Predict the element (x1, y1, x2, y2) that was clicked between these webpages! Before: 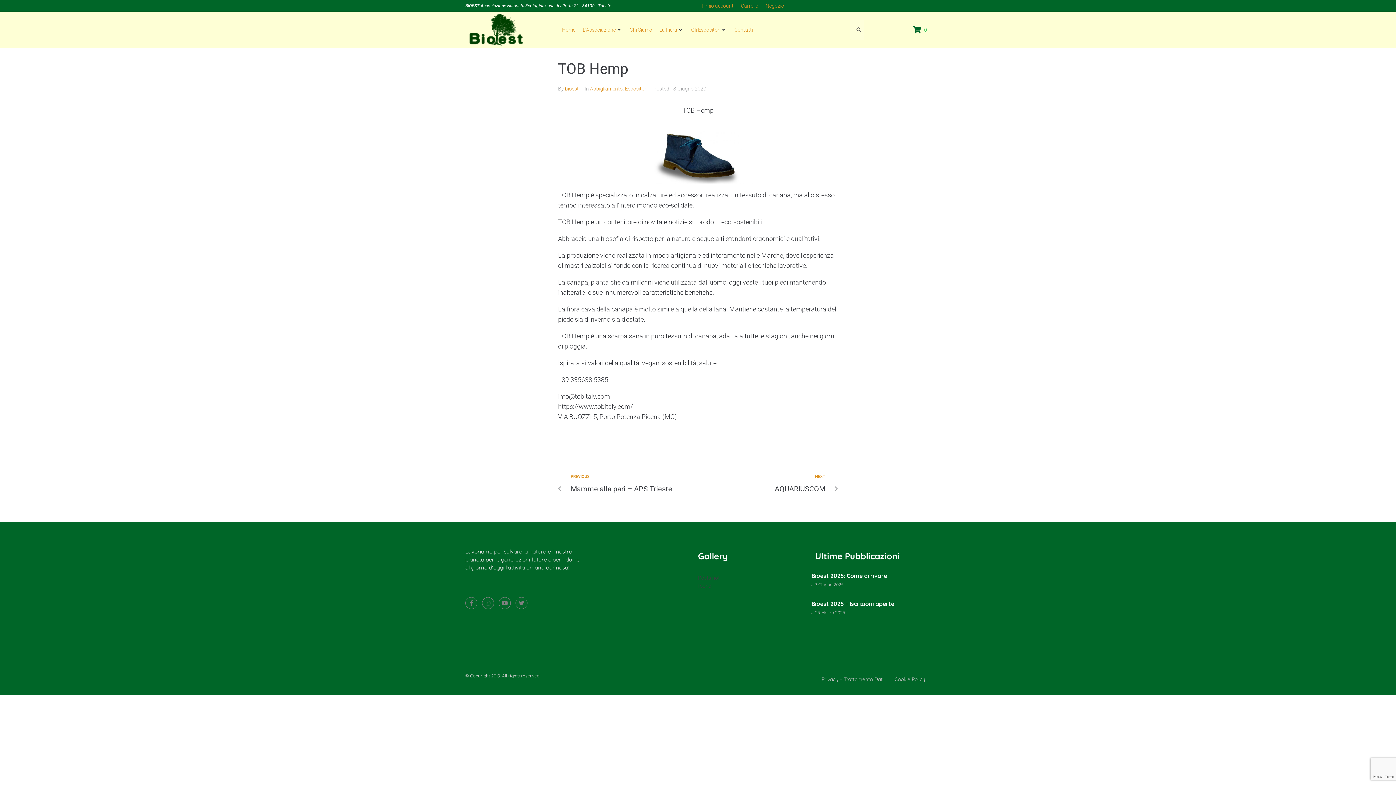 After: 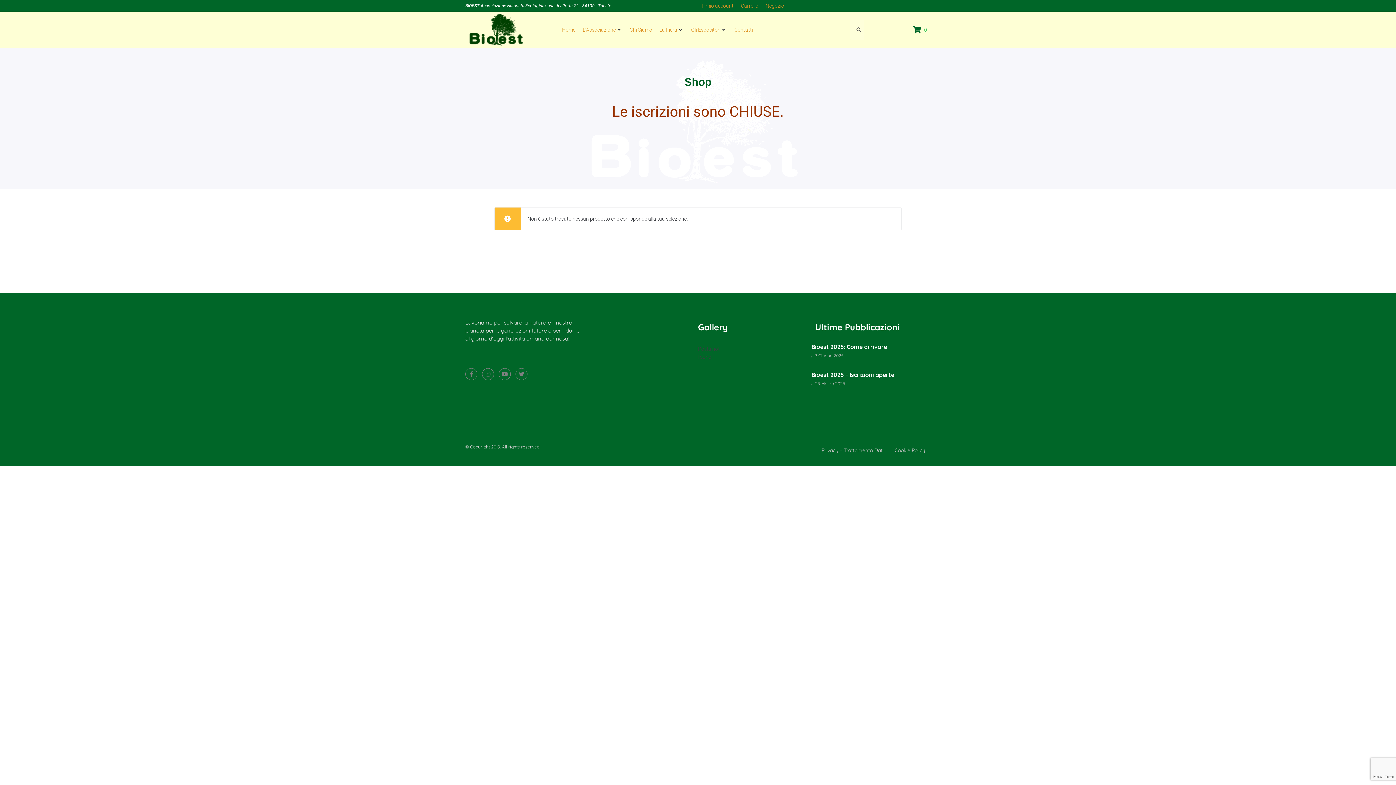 Action: bbox: (765, 1, 784, 9) label: Negozio